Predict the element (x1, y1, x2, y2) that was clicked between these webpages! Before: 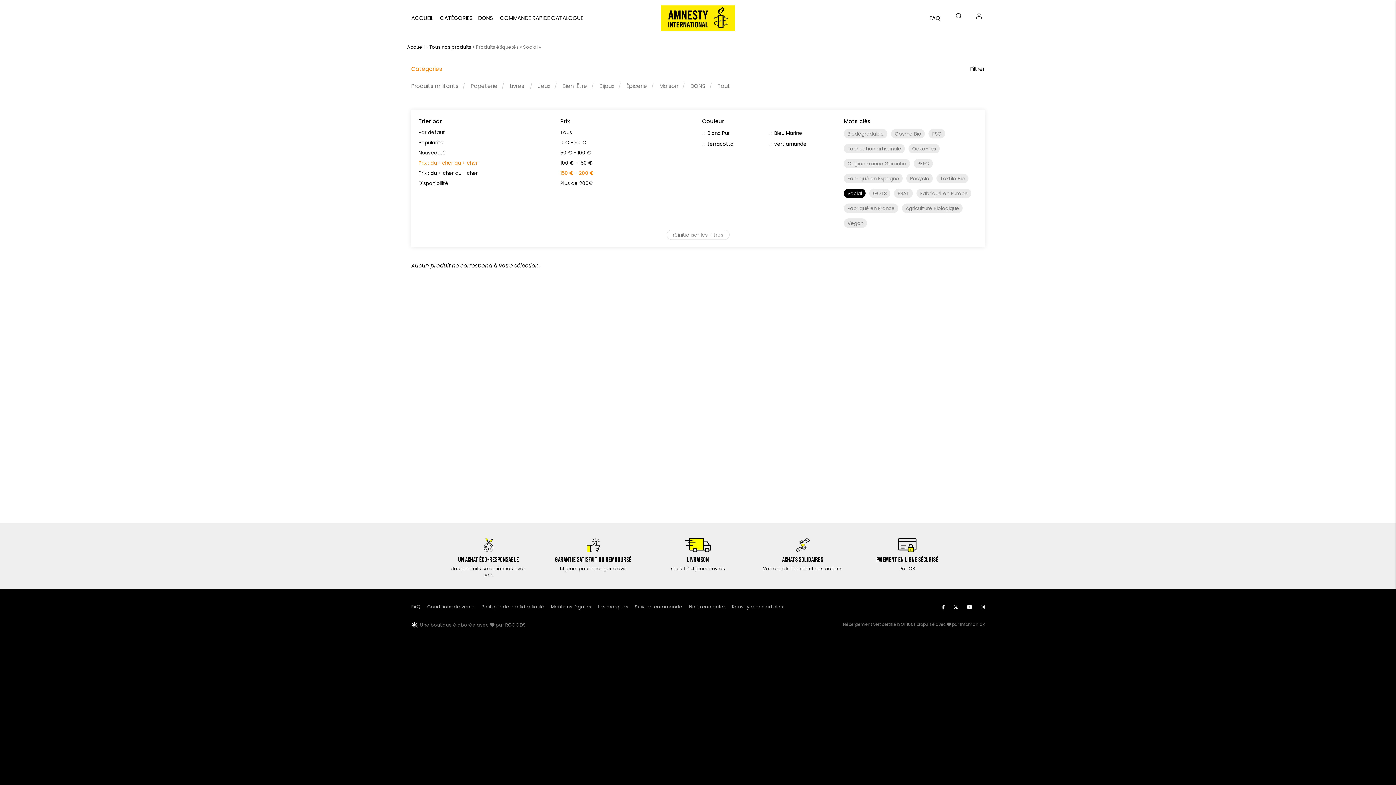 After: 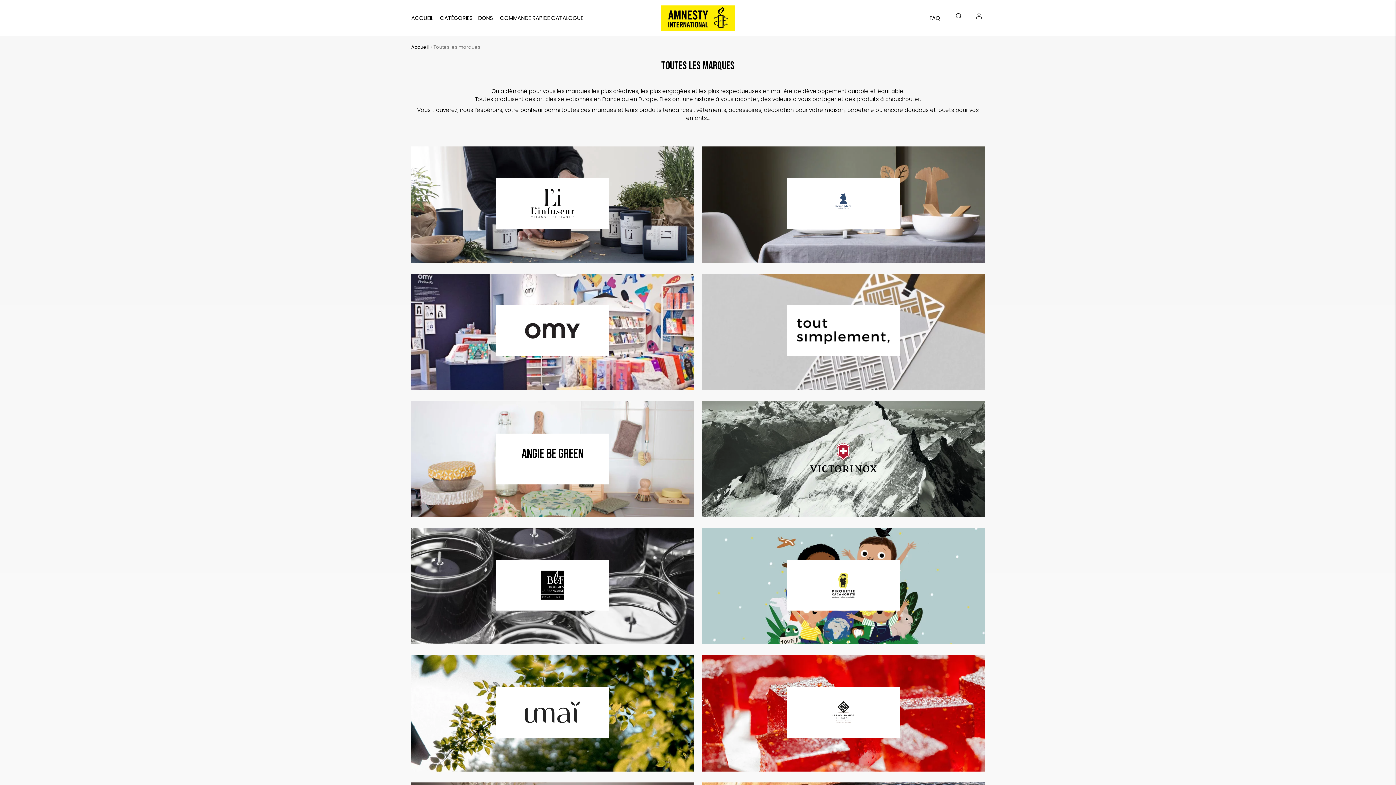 Action: bbox: (597, 604, 628, 610) label: Les marques